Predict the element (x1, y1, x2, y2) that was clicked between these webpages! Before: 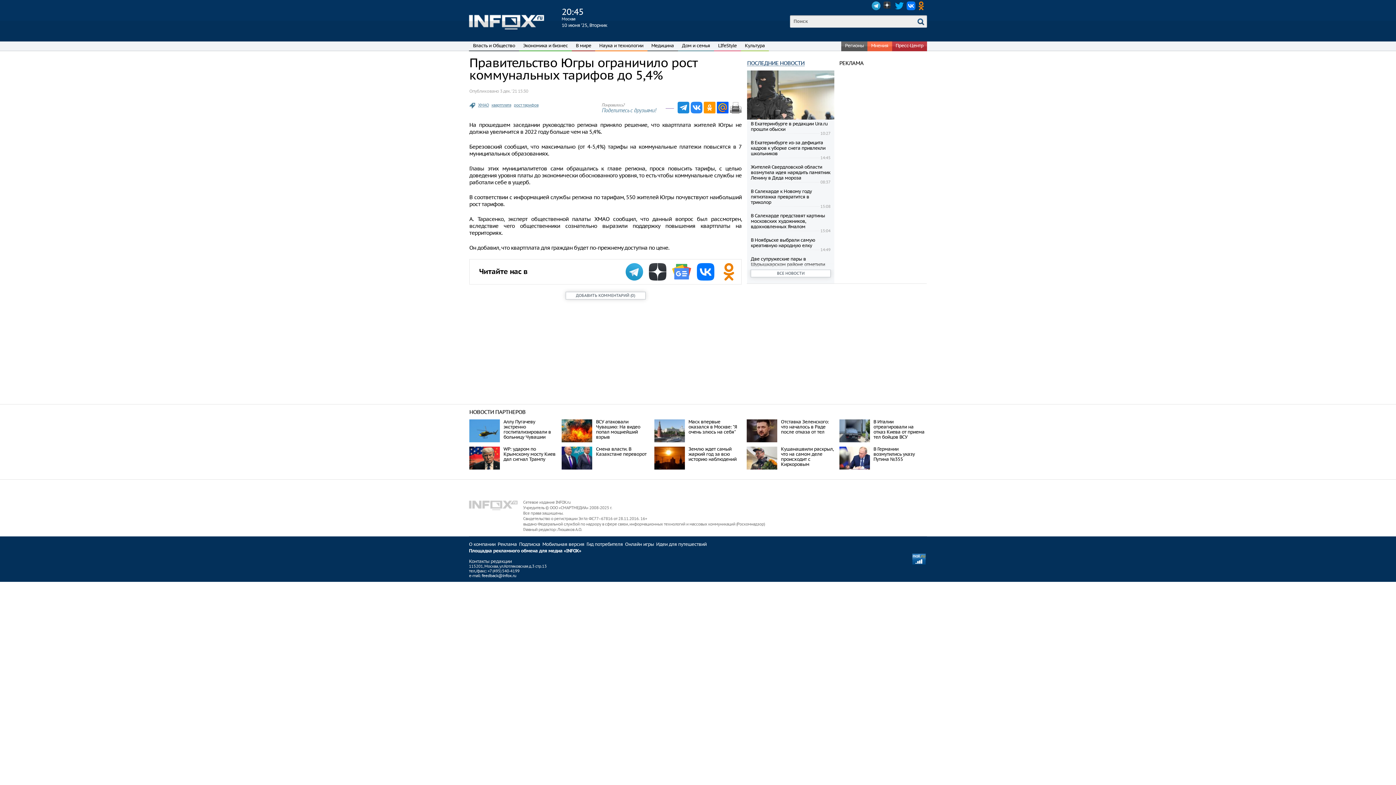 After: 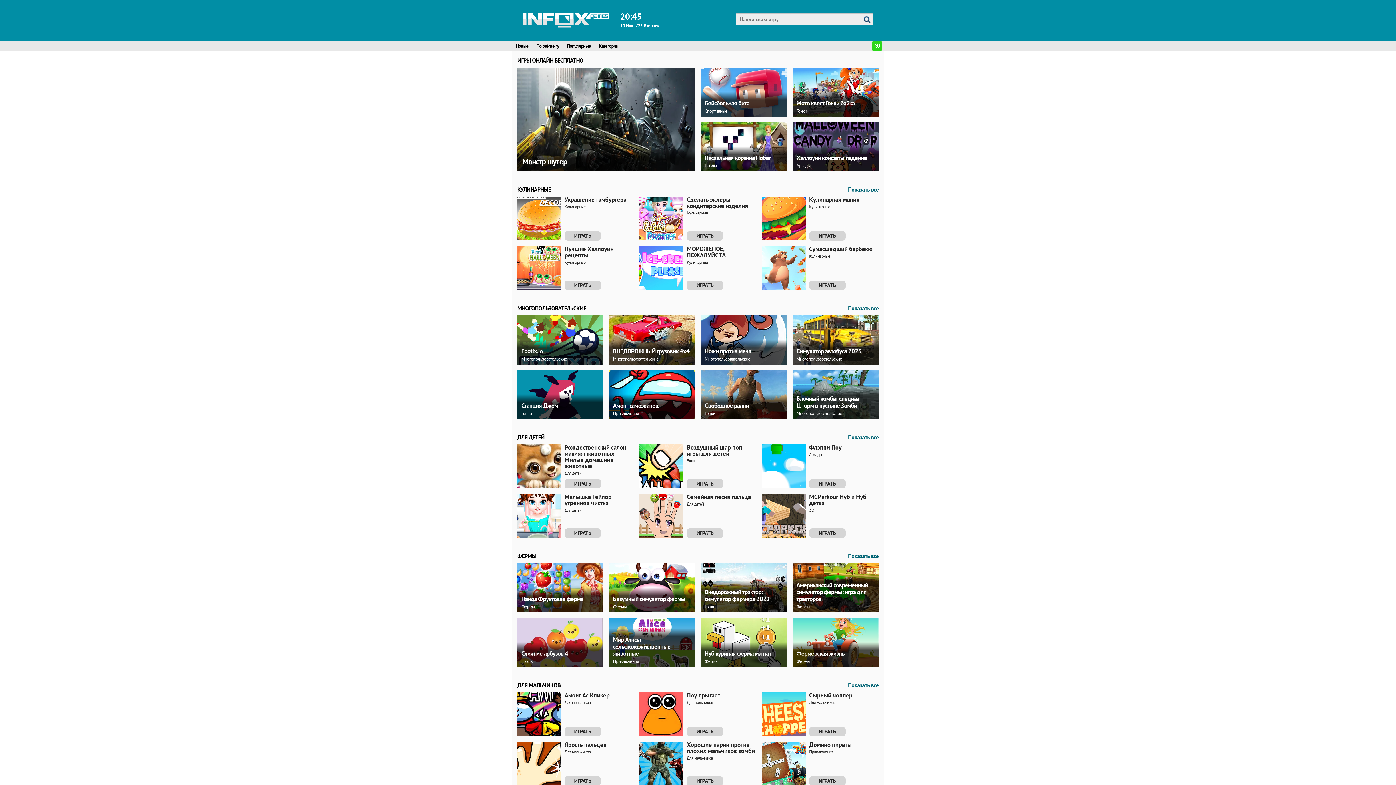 Action: label: Онлайн игры bbox: (625, 541, 654, 547)